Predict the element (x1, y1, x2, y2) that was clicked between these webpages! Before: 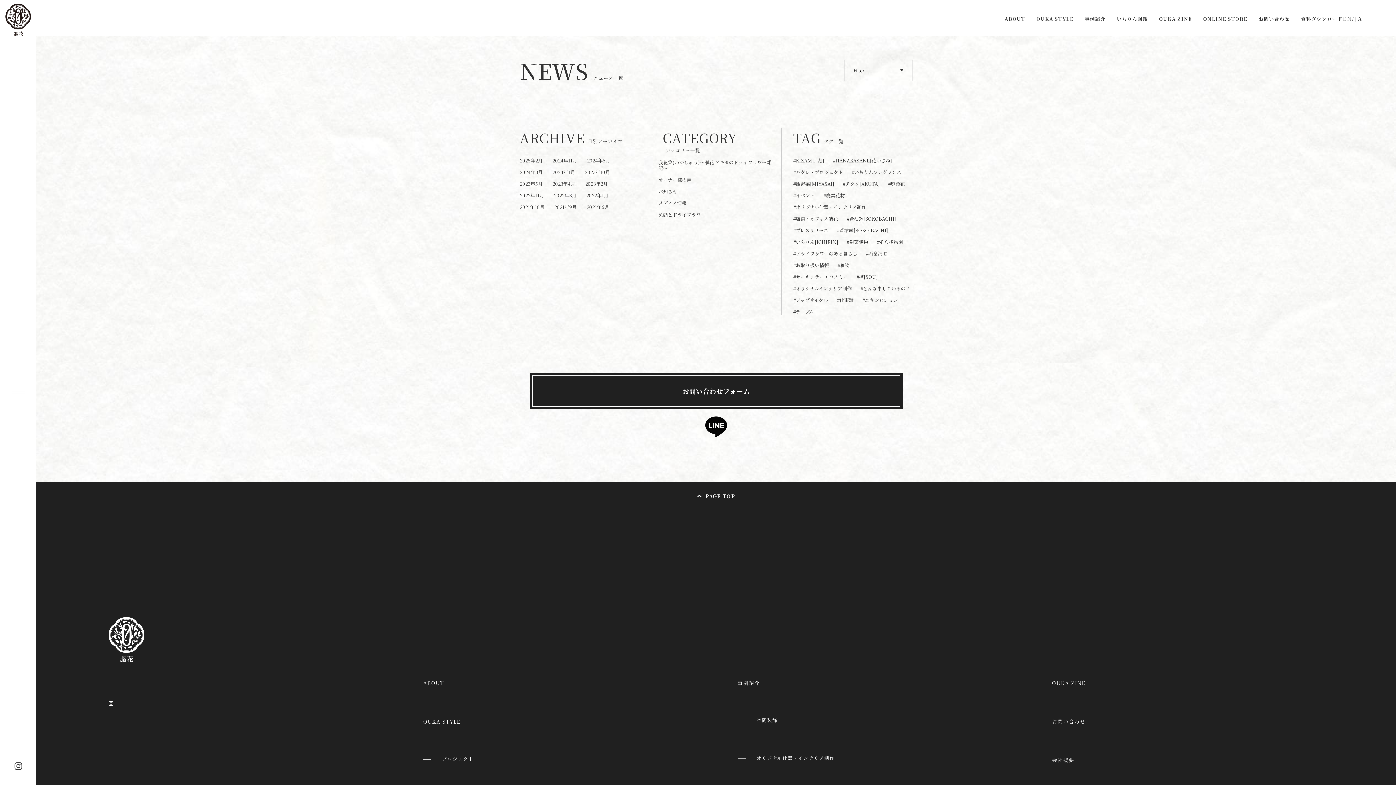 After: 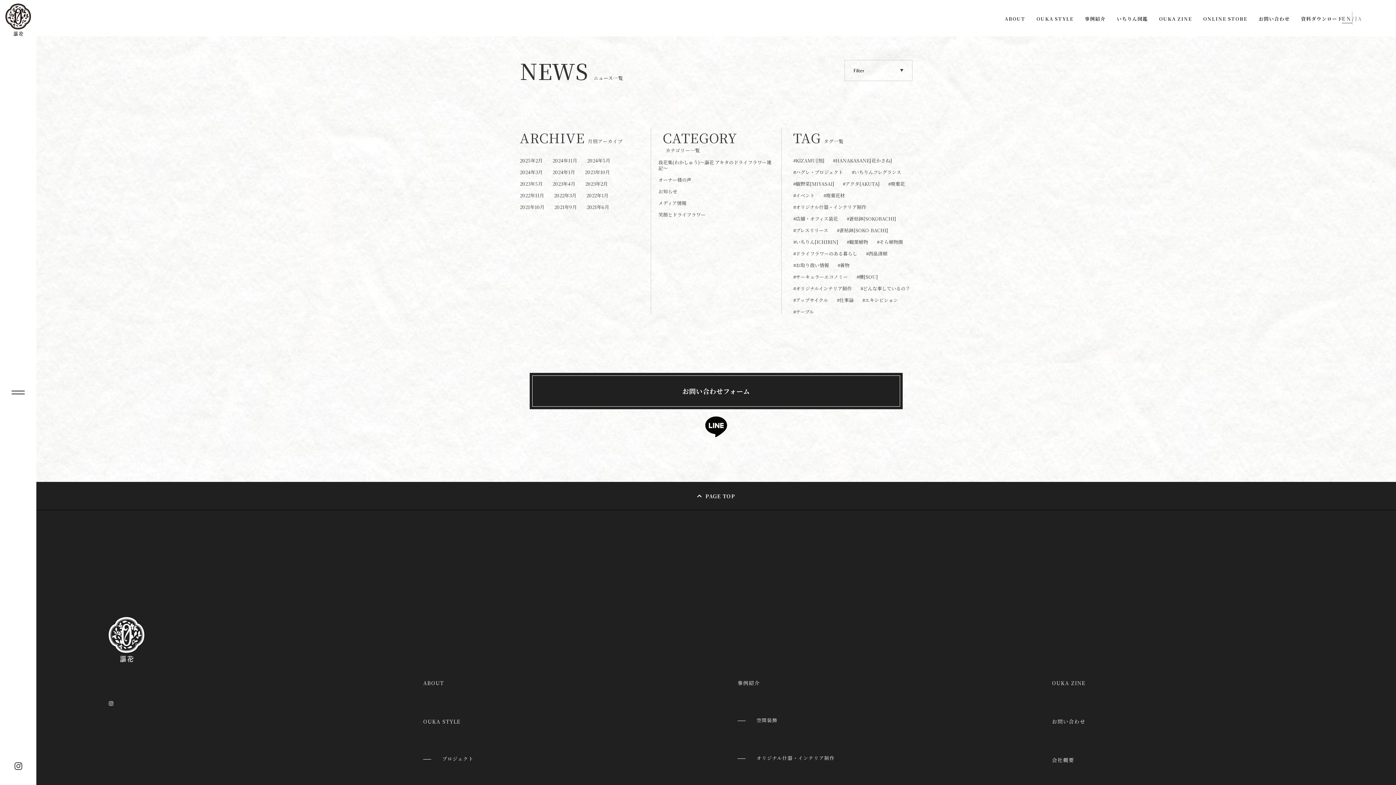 Action: label: EN bbox: (1343, 14, 1352, 22)